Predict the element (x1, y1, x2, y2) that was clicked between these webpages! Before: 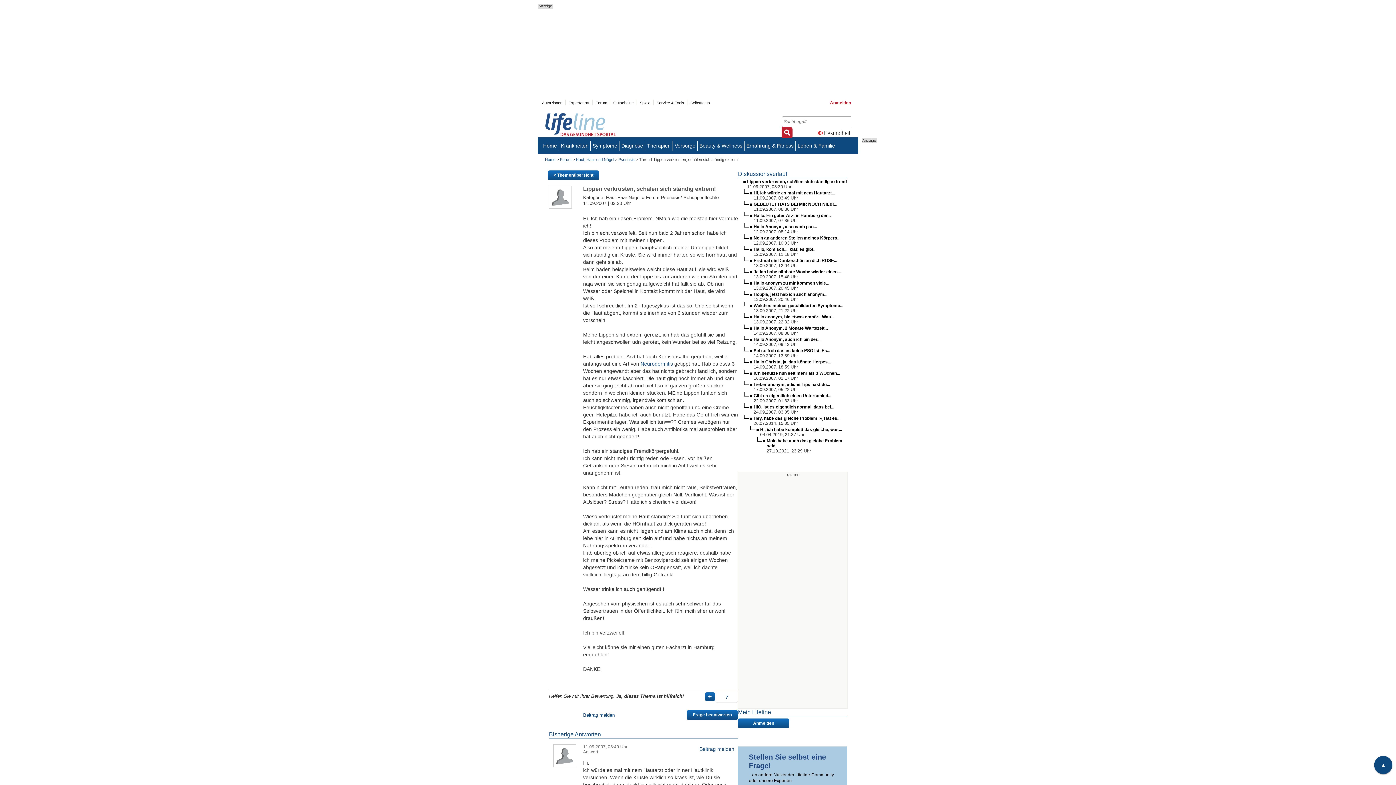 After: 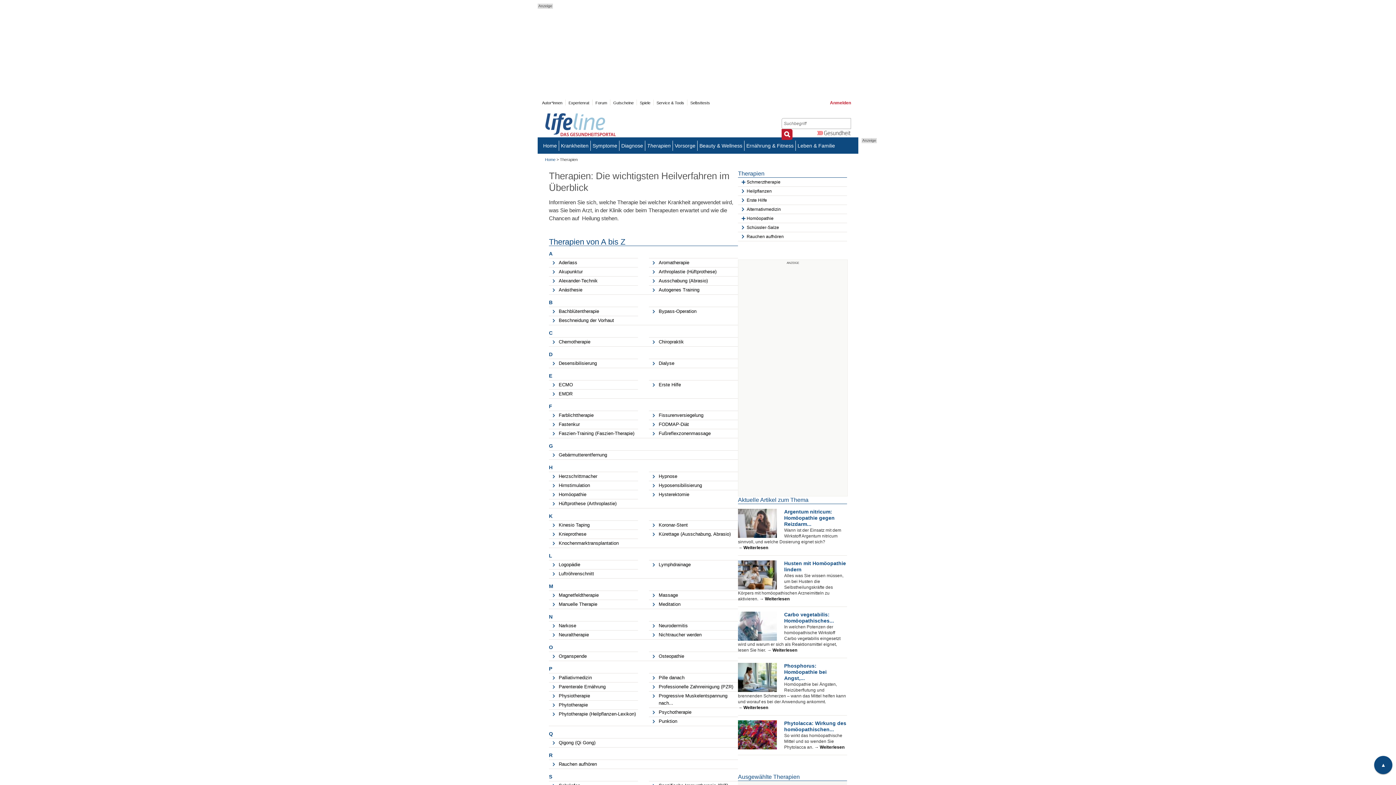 Action: bbox: (645, 140, 672, 150) label: Therapien